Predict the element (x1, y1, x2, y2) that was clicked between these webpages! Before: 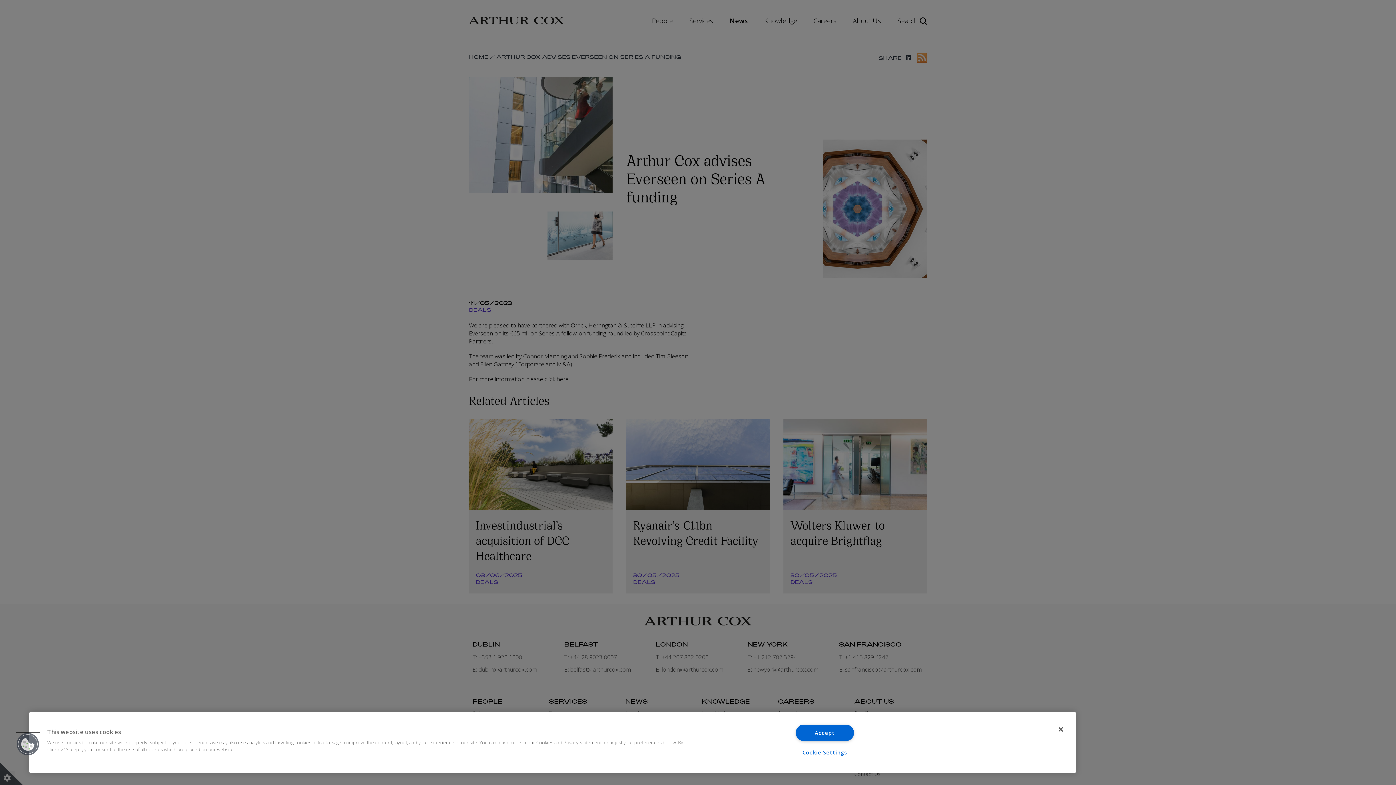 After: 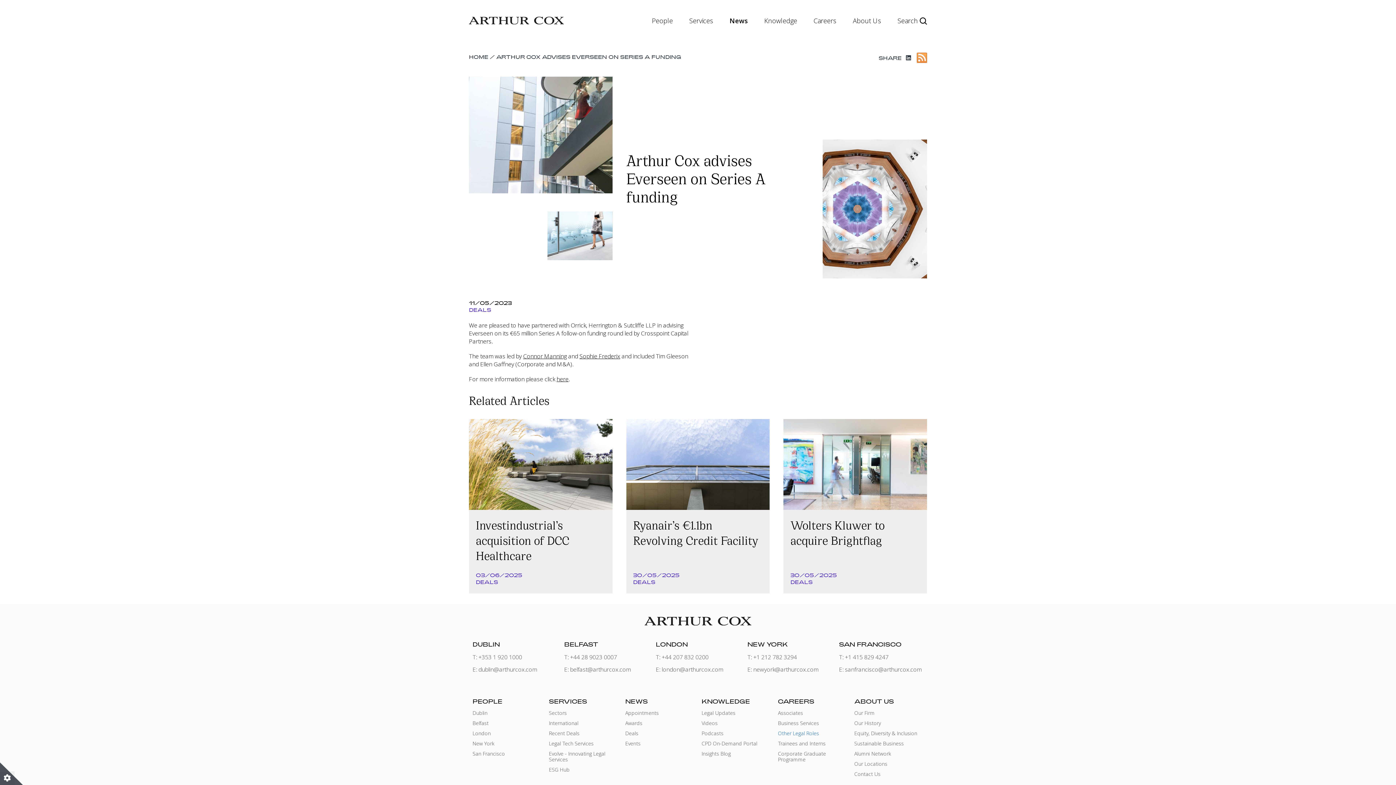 Action: label: Accept bbox: (795, 725, 854, 741)